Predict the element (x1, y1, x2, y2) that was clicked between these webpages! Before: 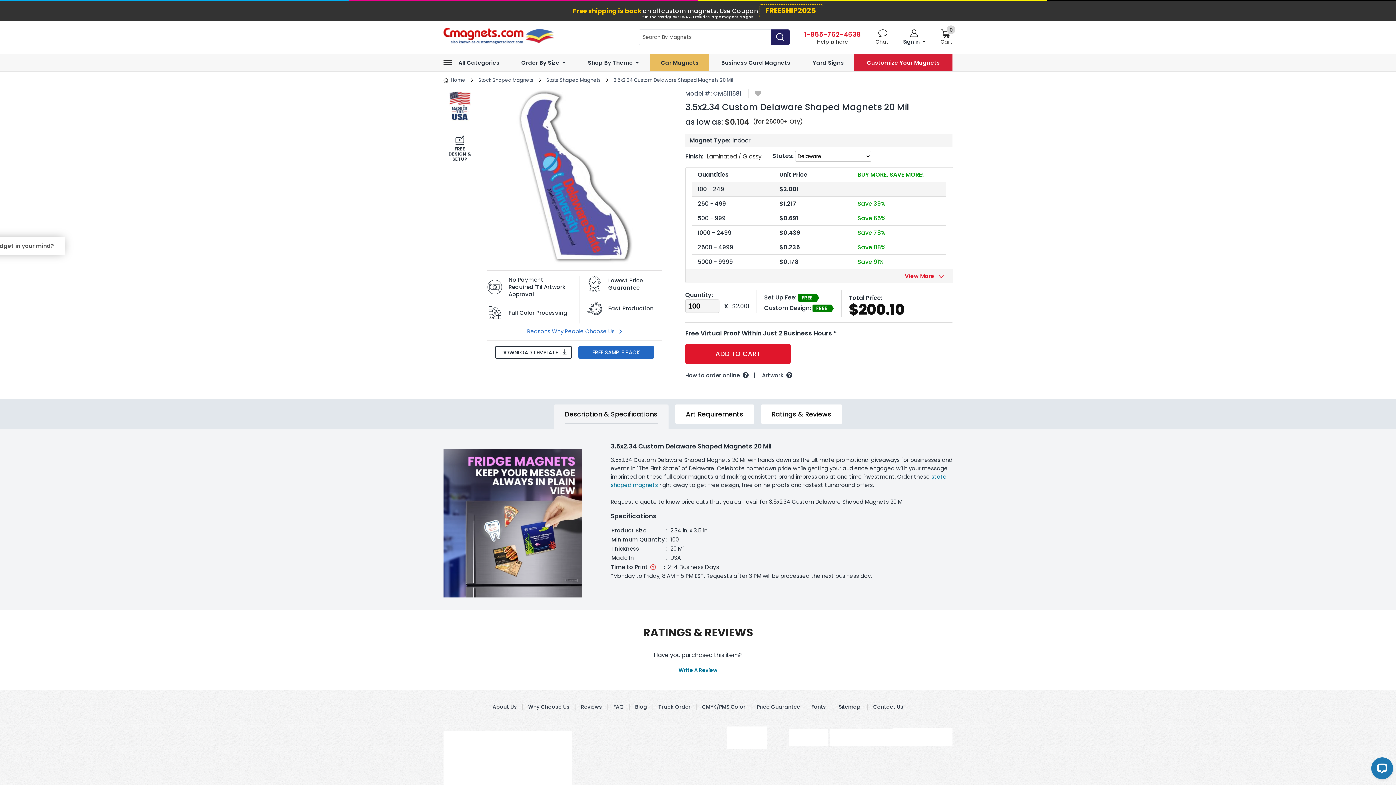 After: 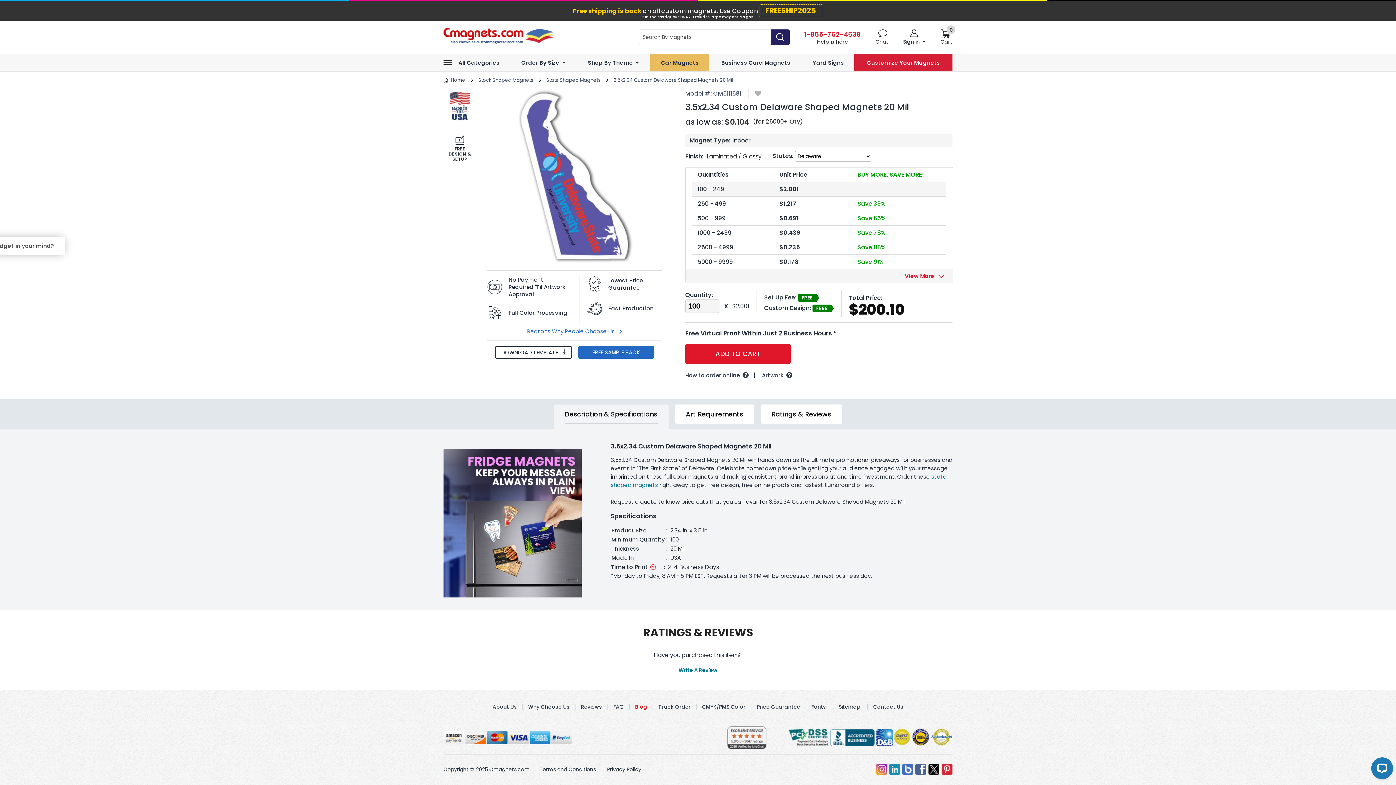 Action: bbox: (635, 703, 647, 710) label: Blog